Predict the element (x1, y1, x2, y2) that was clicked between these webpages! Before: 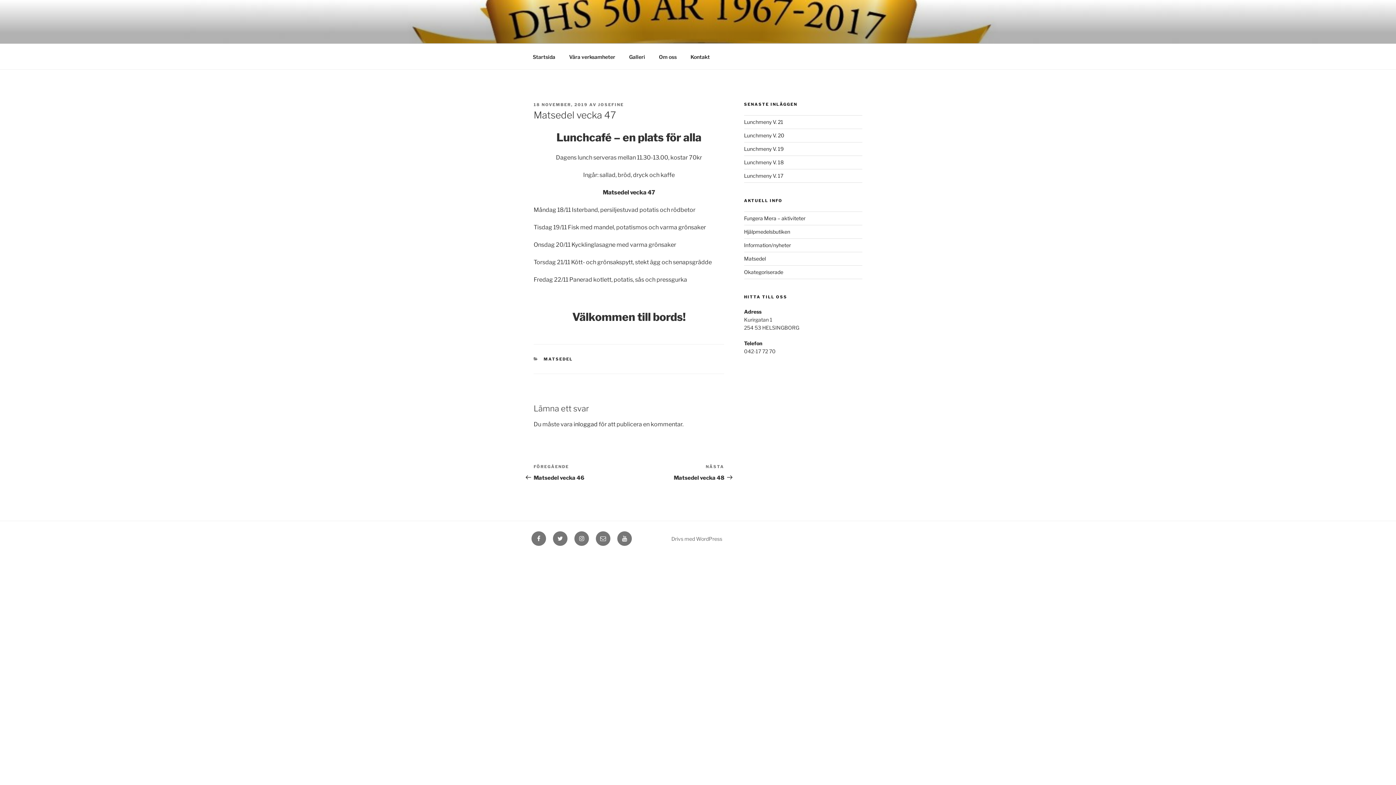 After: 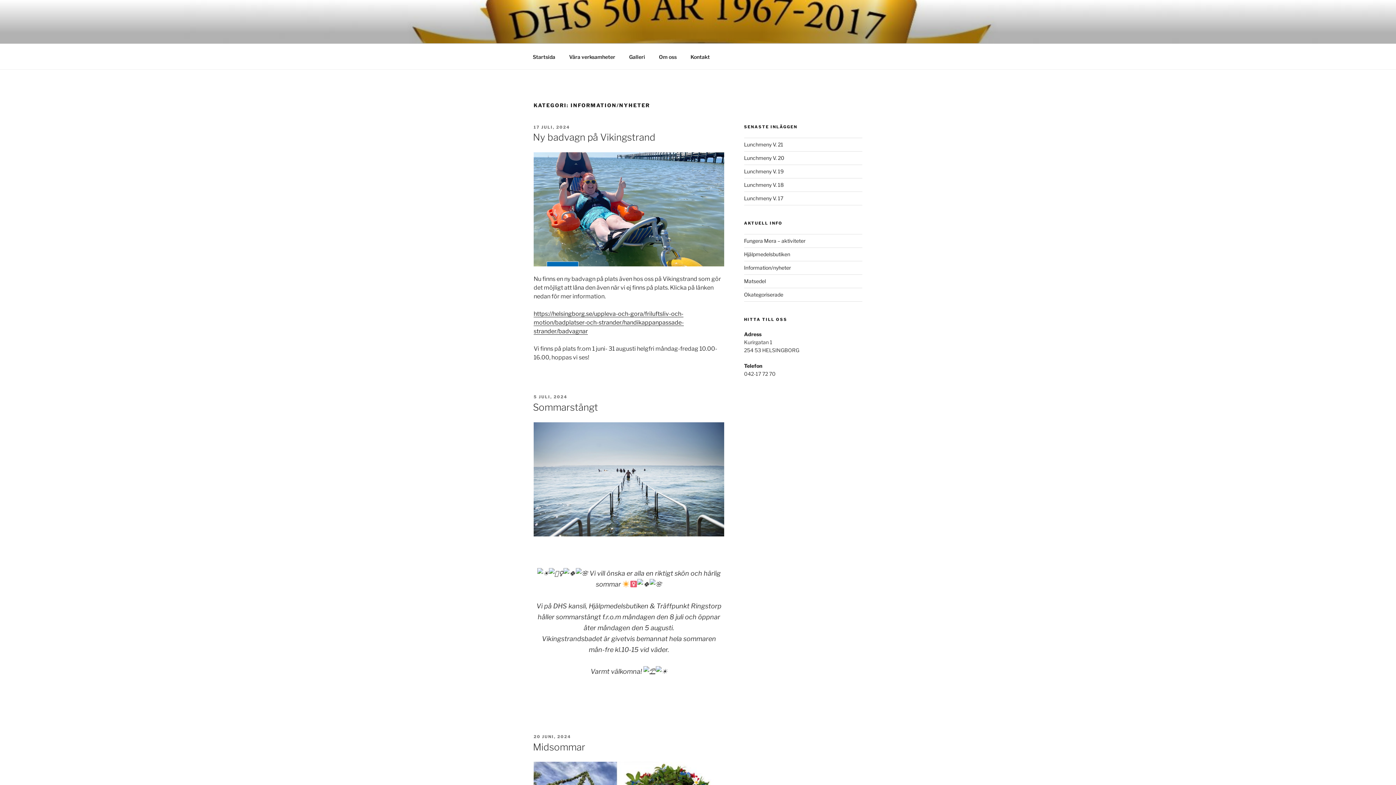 Action: label: Information/nyheter bbox: (744, 242, 791, 248)